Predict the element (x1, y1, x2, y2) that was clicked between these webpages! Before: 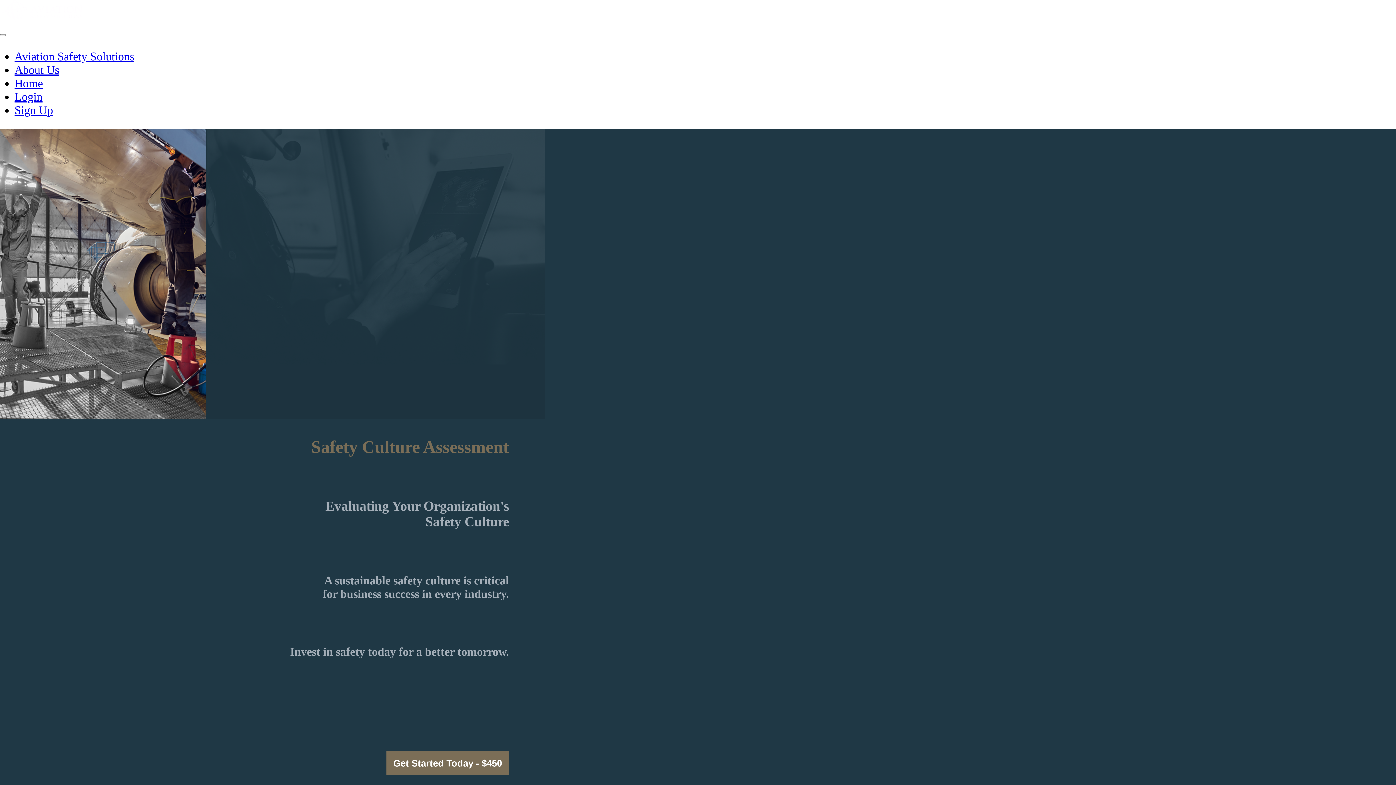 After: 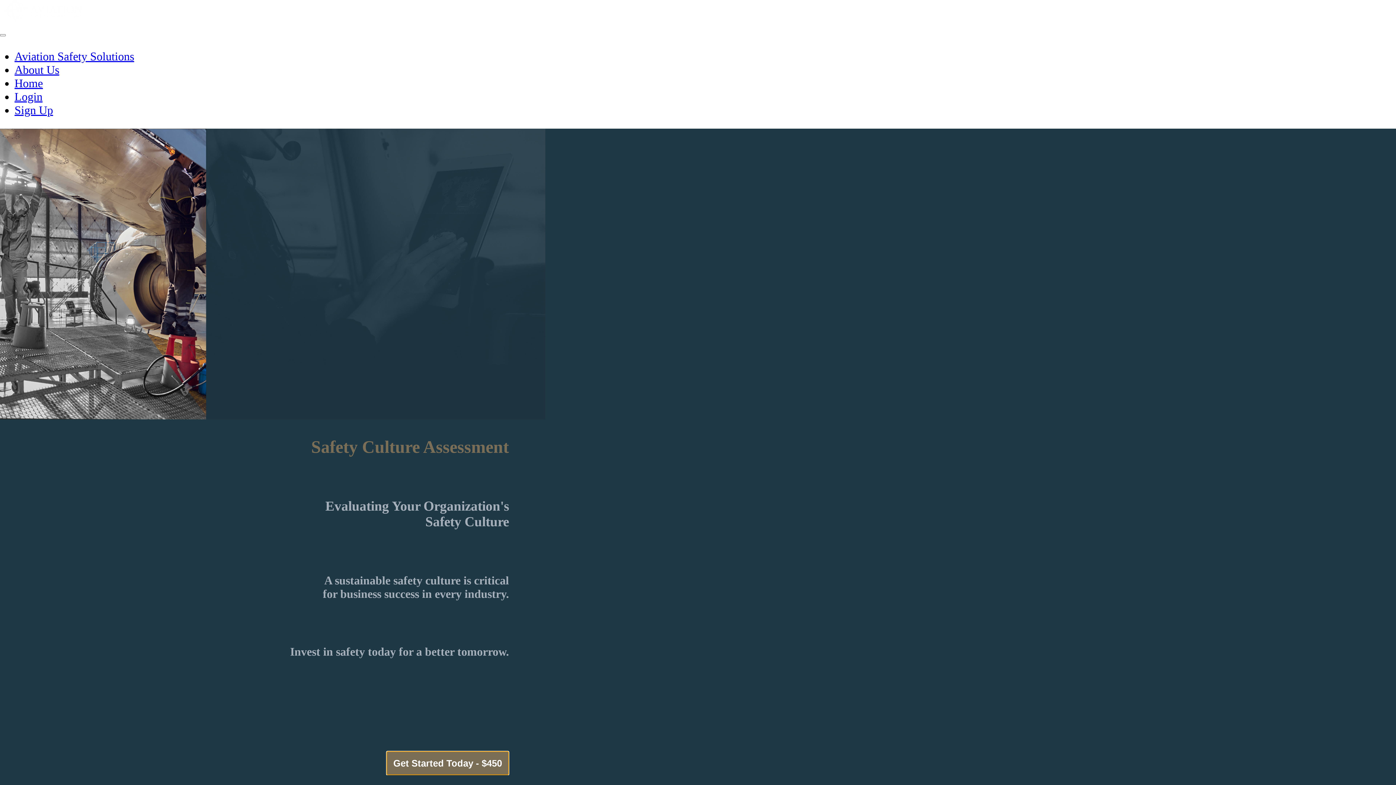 Action: bbox: (386, 756, 509, 769) label: Get Started Today - $450